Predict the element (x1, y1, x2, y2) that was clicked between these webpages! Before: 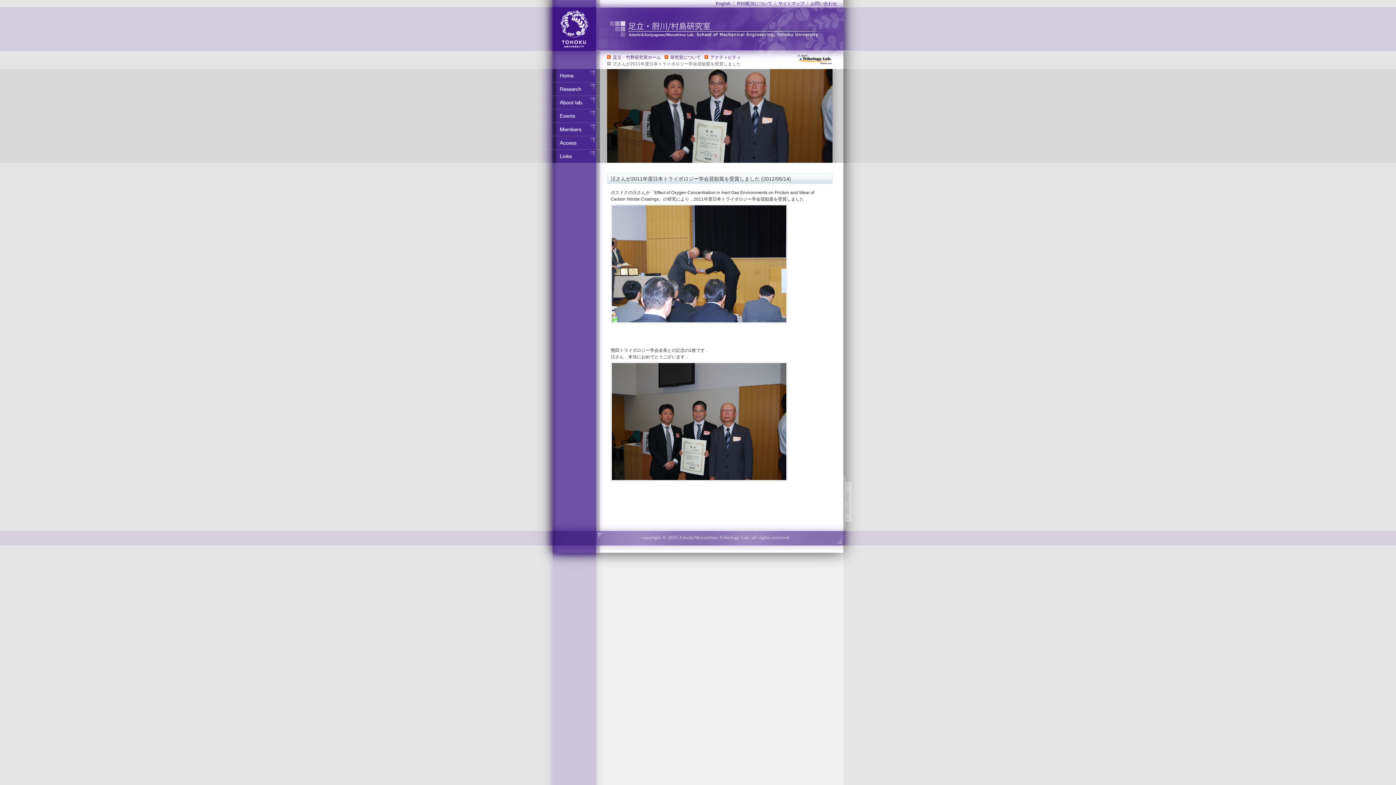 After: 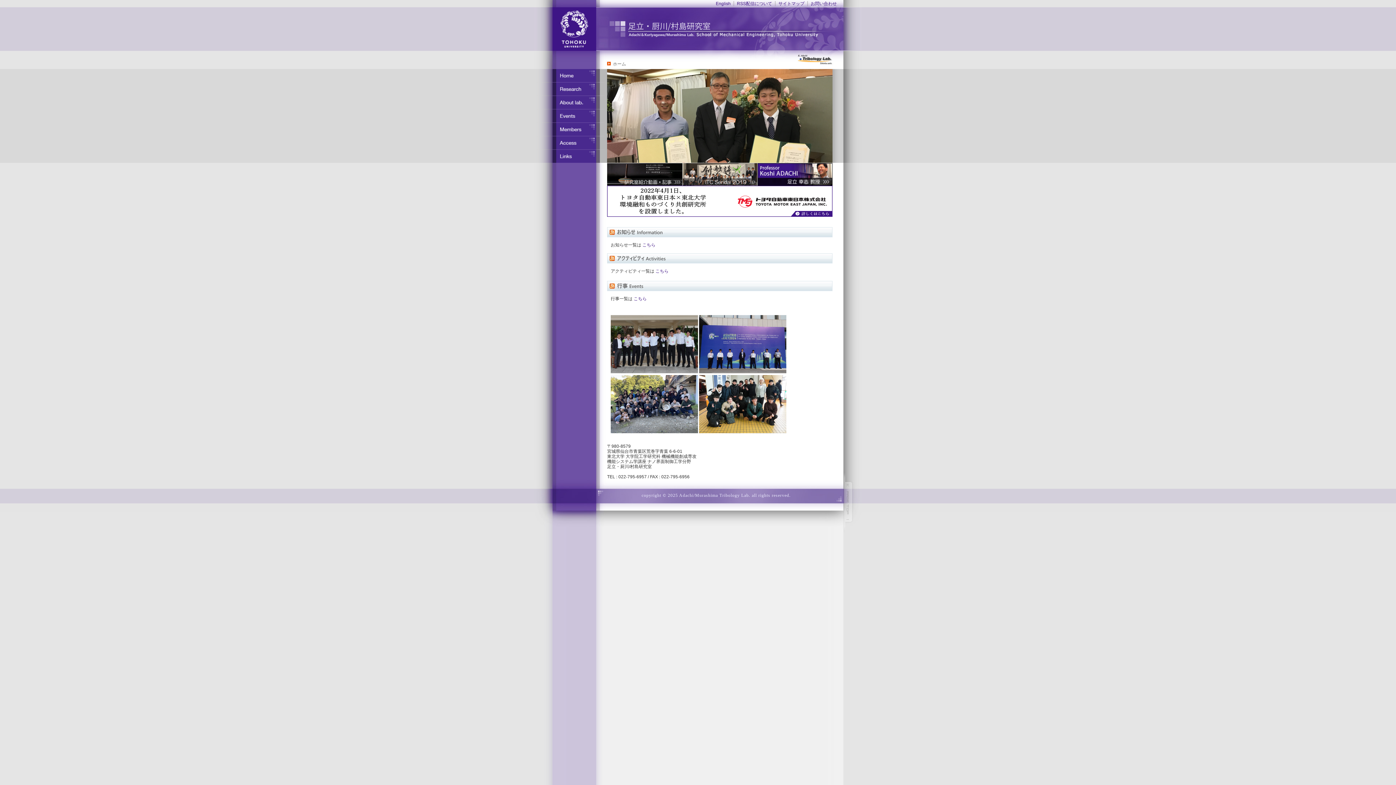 Action: label: ホーム bbox: (534, 69, 607, 82)